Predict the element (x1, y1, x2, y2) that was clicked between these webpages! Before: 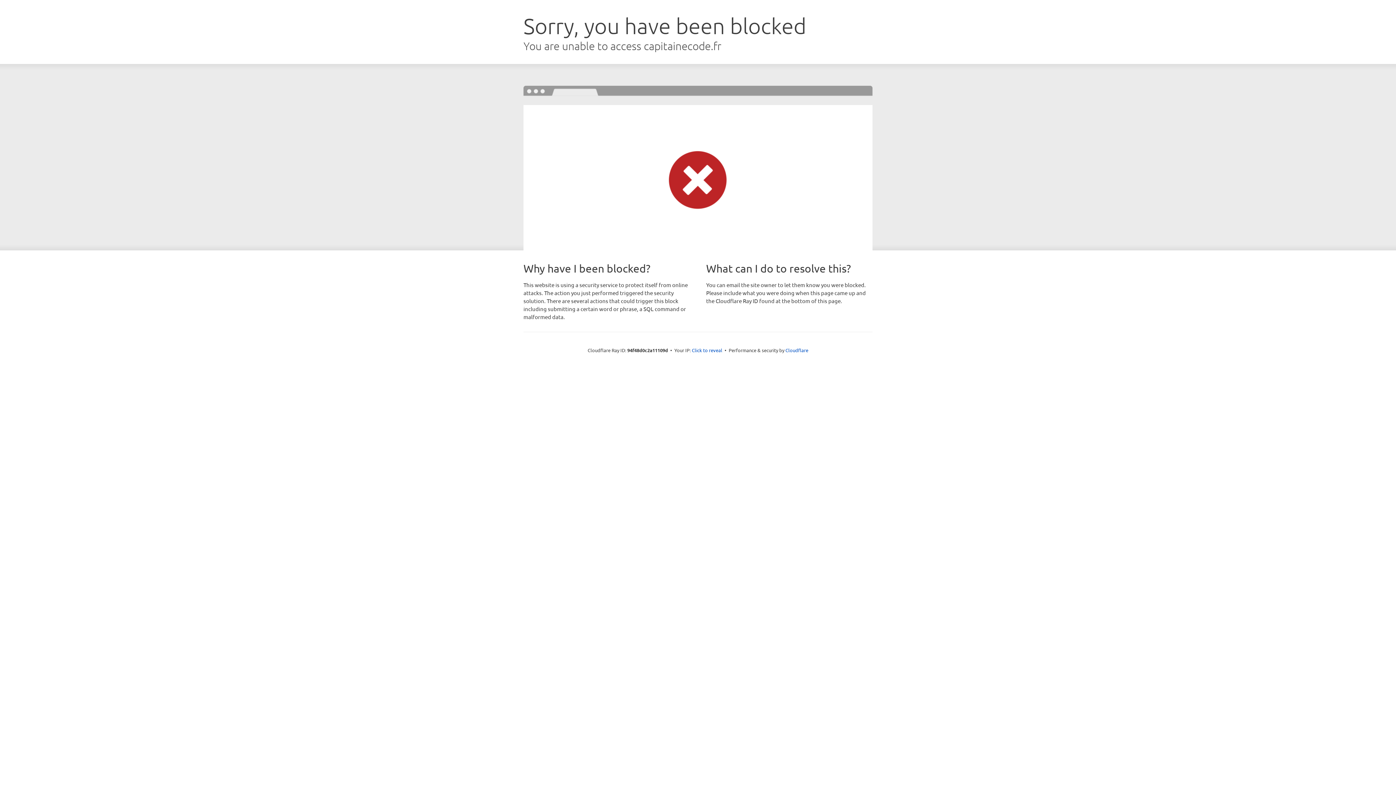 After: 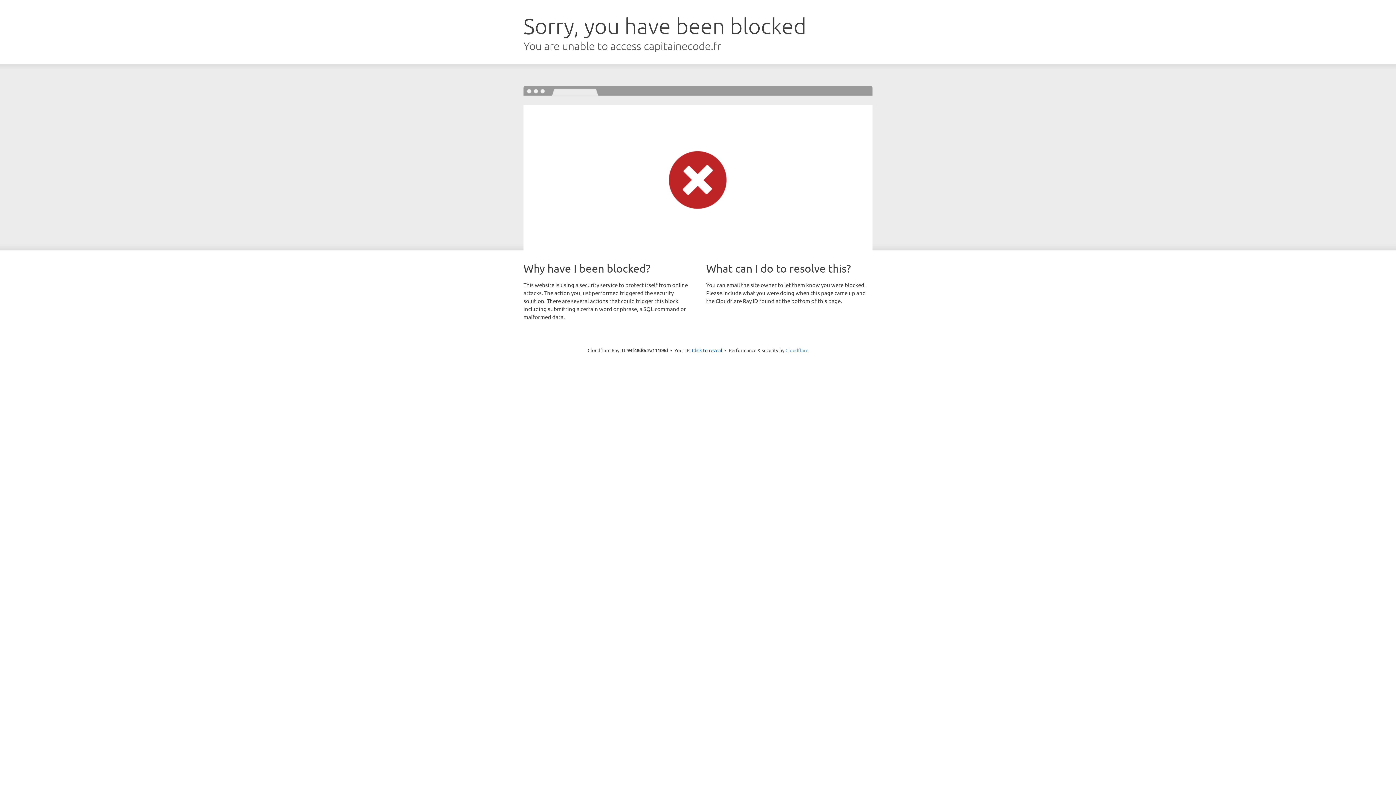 Action: label: Cloudflare bbox: (785, 347, 808, 353)